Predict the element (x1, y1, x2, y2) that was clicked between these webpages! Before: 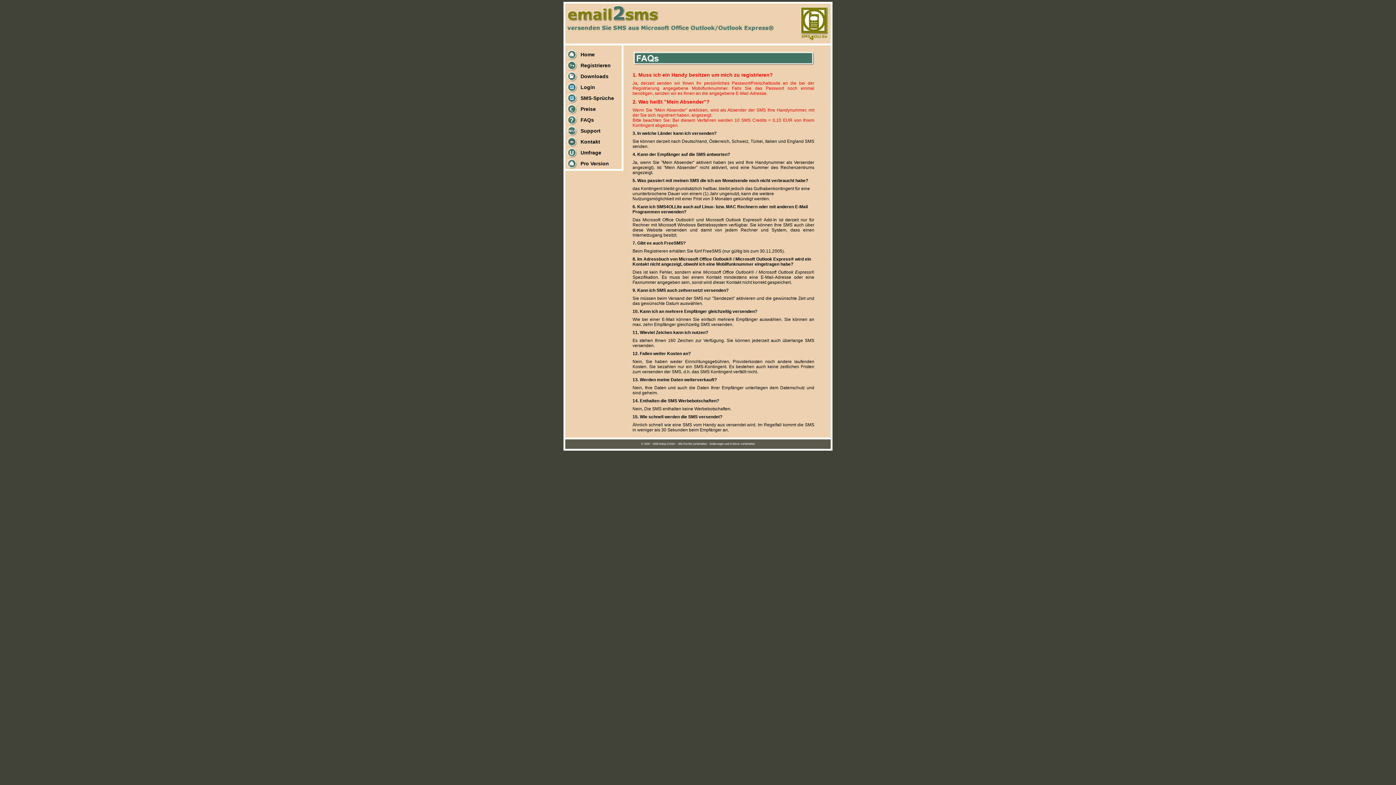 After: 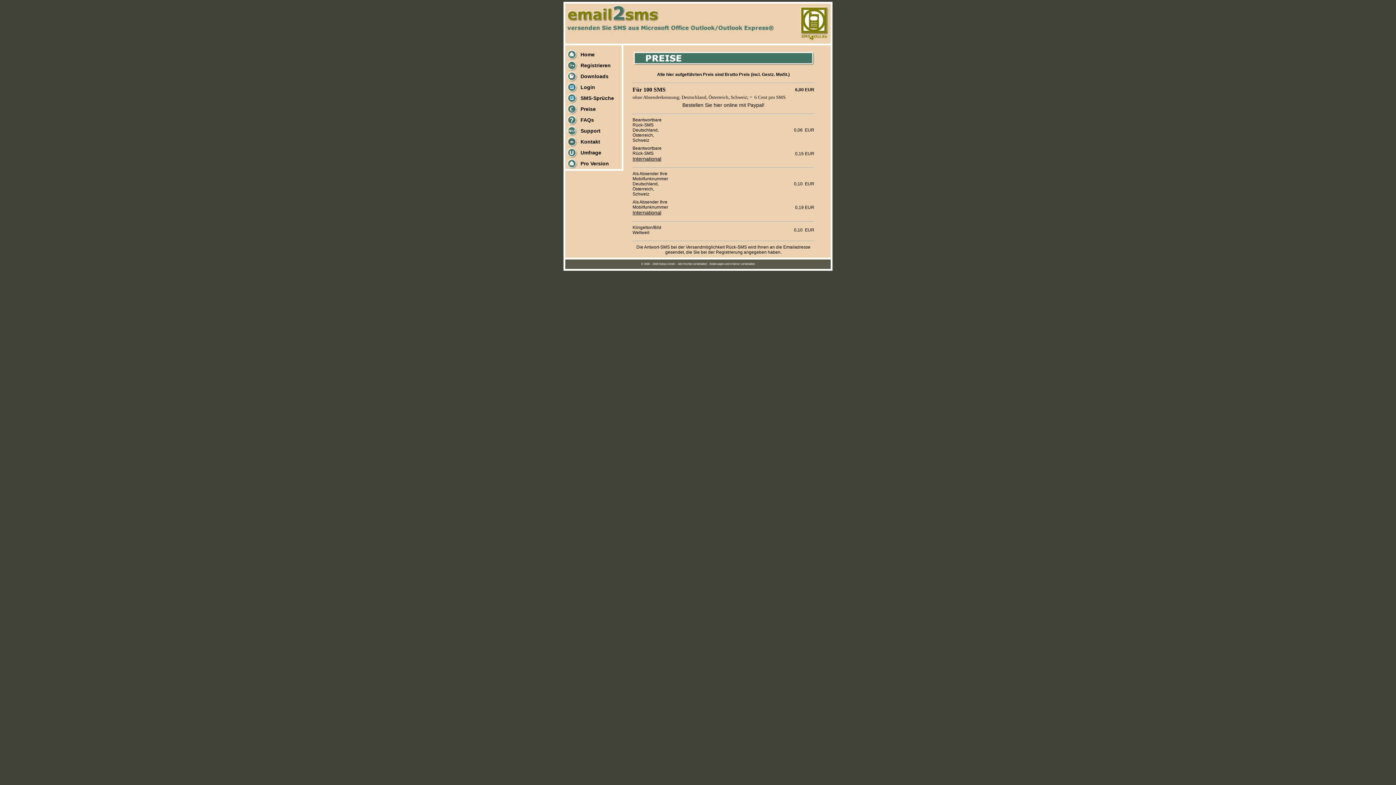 Action: label: Preise bbox: (580, 106, 596, 112)